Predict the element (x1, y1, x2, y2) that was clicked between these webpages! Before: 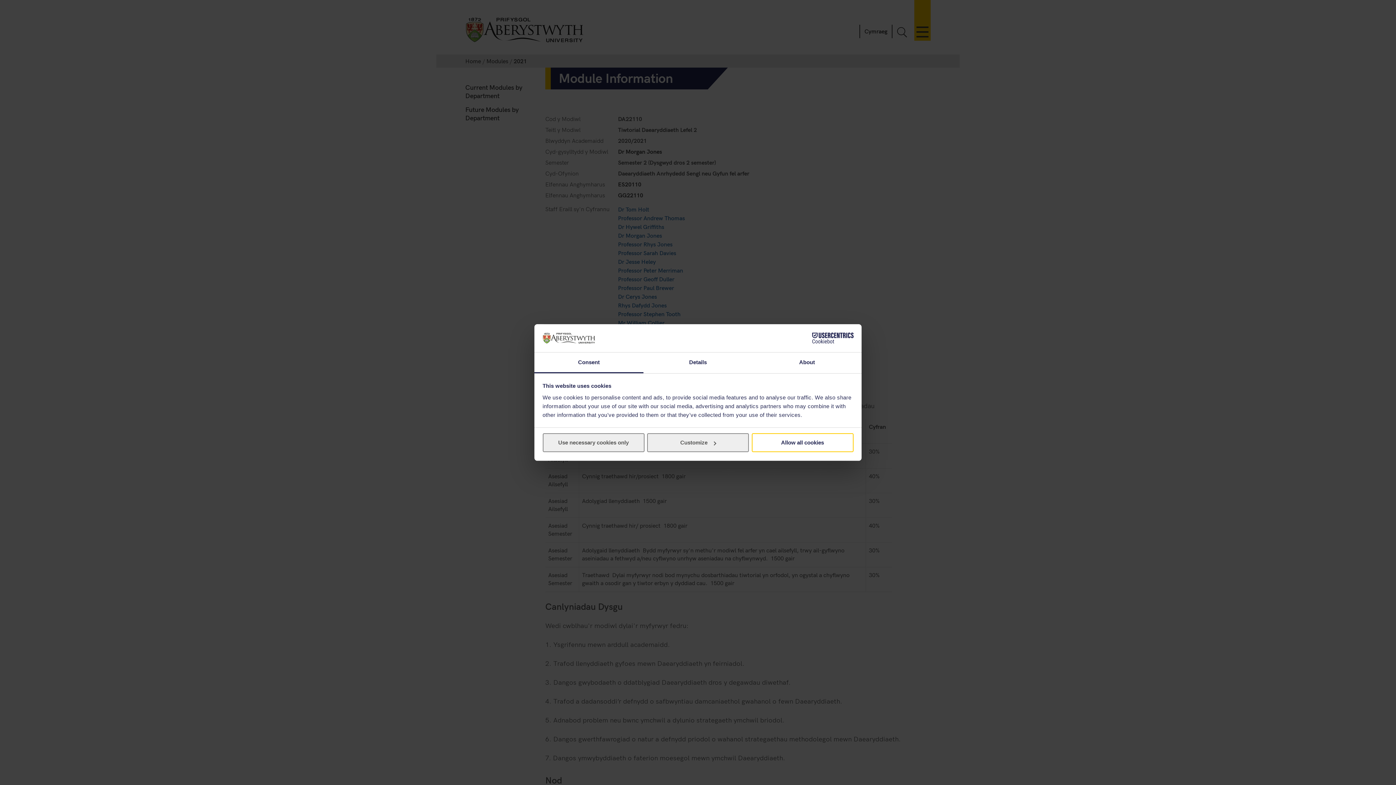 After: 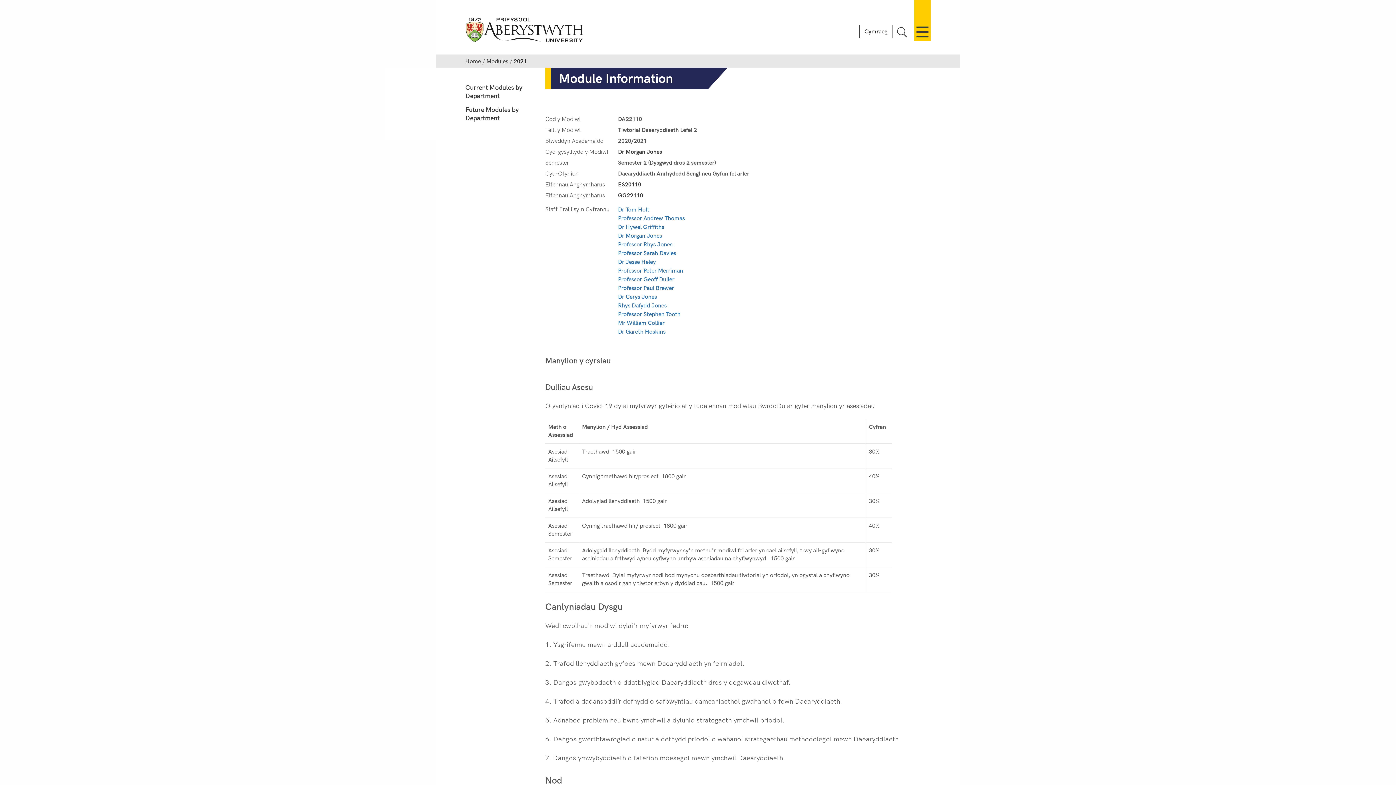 Action: bbox: (751, 433, 853, 452) label: Allow all cookies